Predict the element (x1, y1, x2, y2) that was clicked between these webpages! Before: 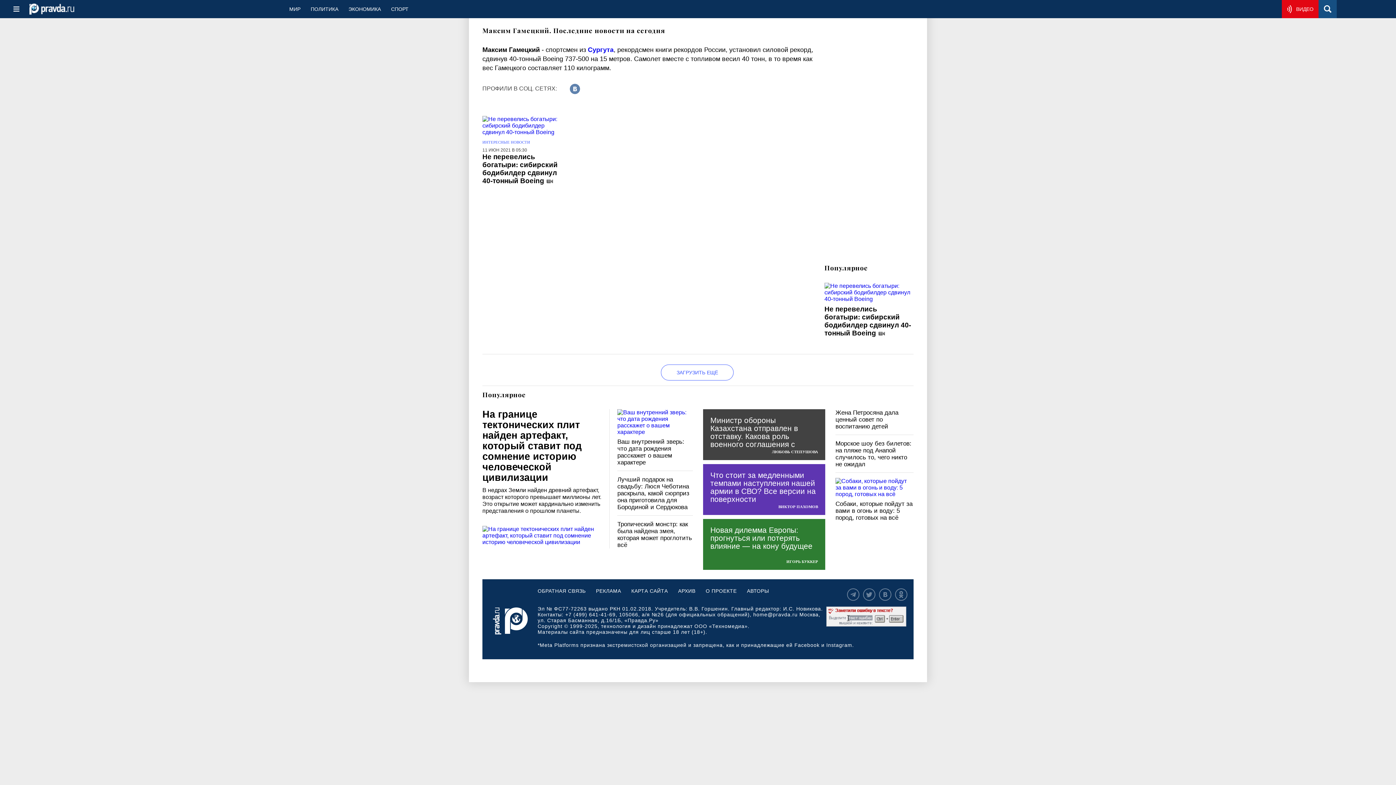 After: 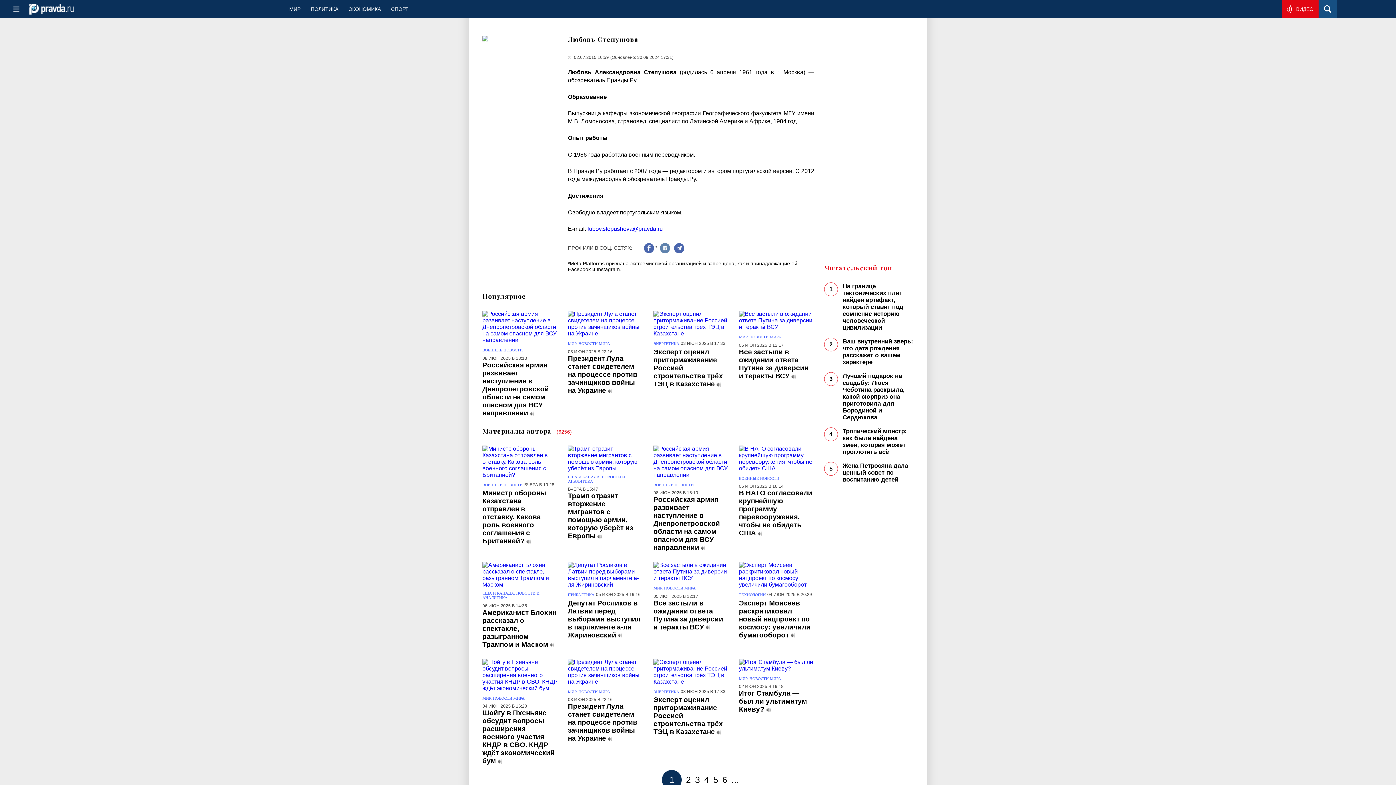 Action: bbox: (703, 450, 825, 454) label: ЛЮБОВЬ СТЕПУШОВА